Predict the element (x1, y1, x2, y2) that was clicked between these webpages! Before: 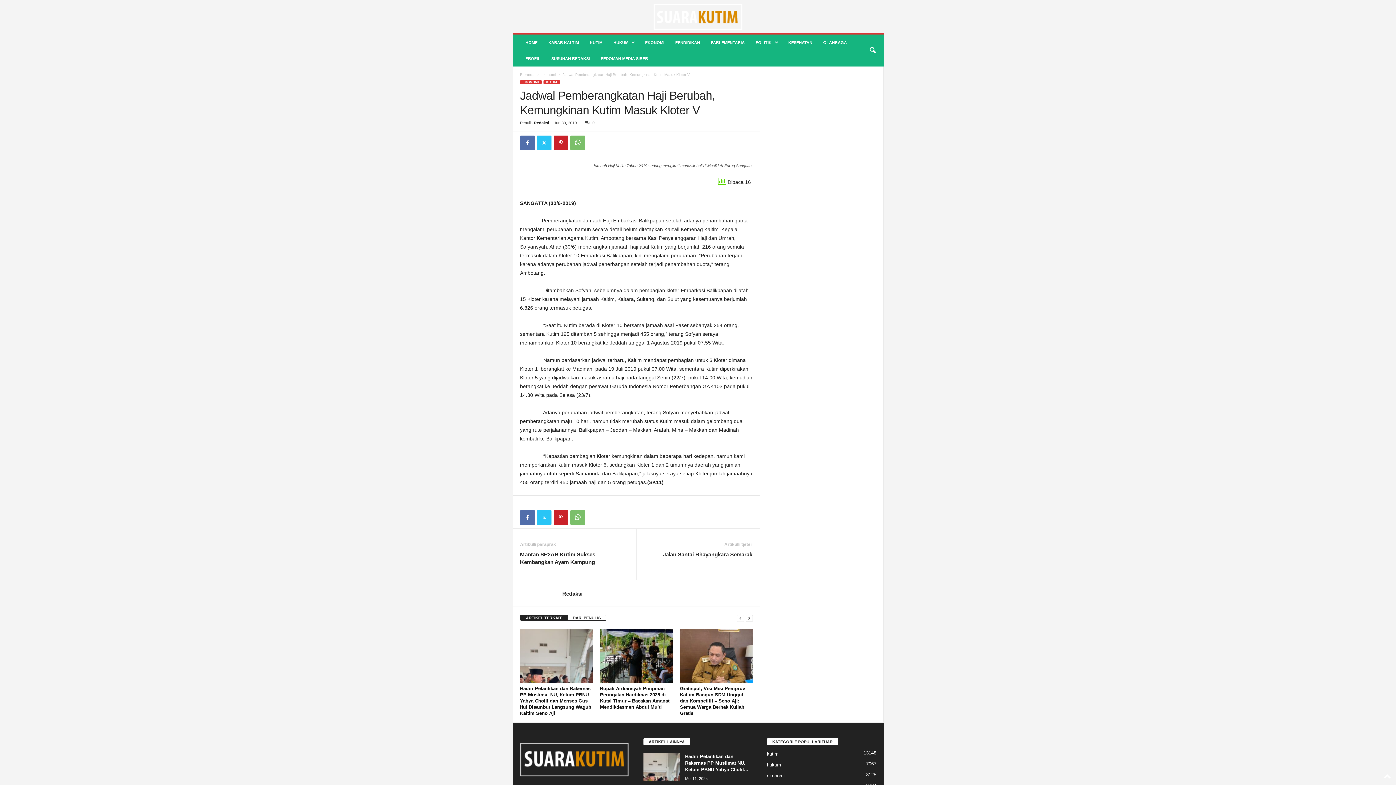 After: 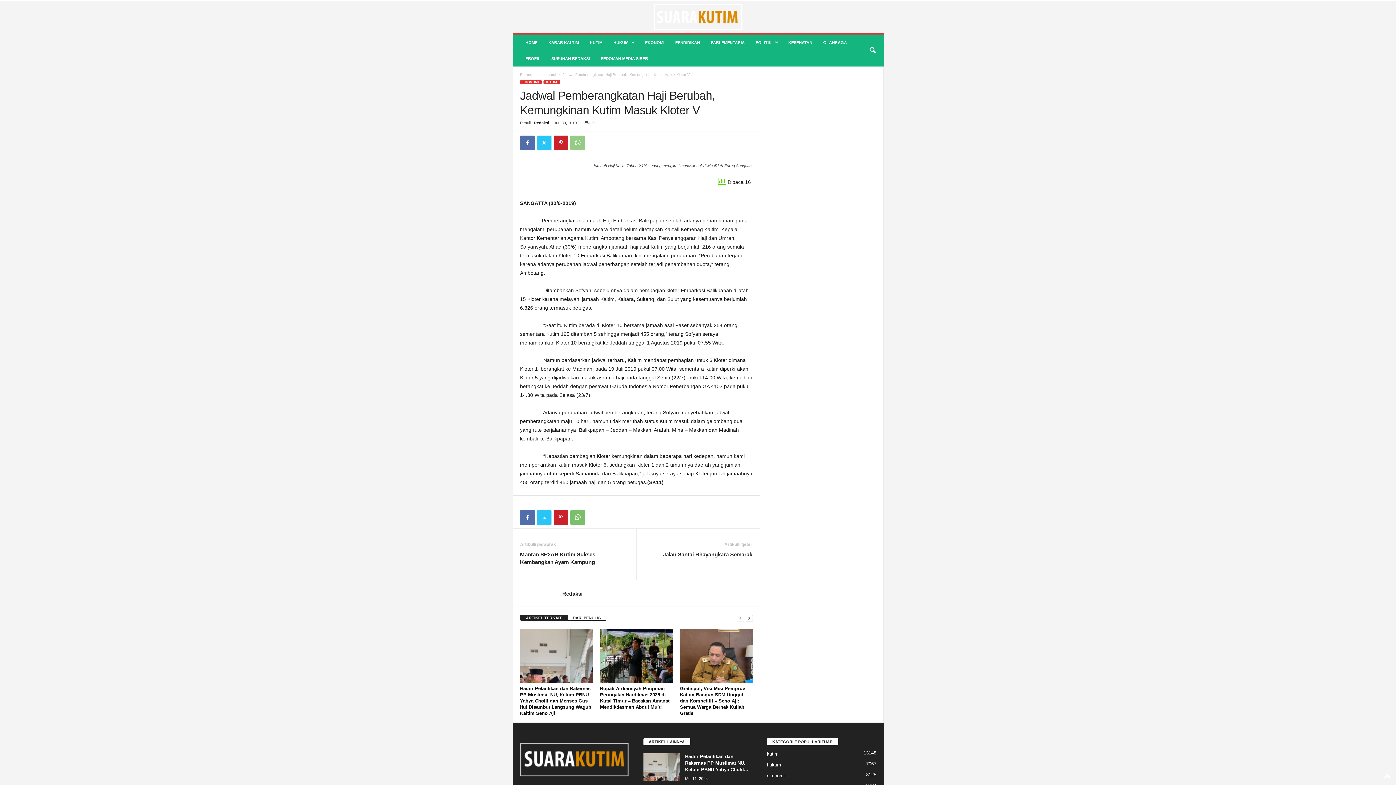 Action: bbox: (570, 135, 584, 150)